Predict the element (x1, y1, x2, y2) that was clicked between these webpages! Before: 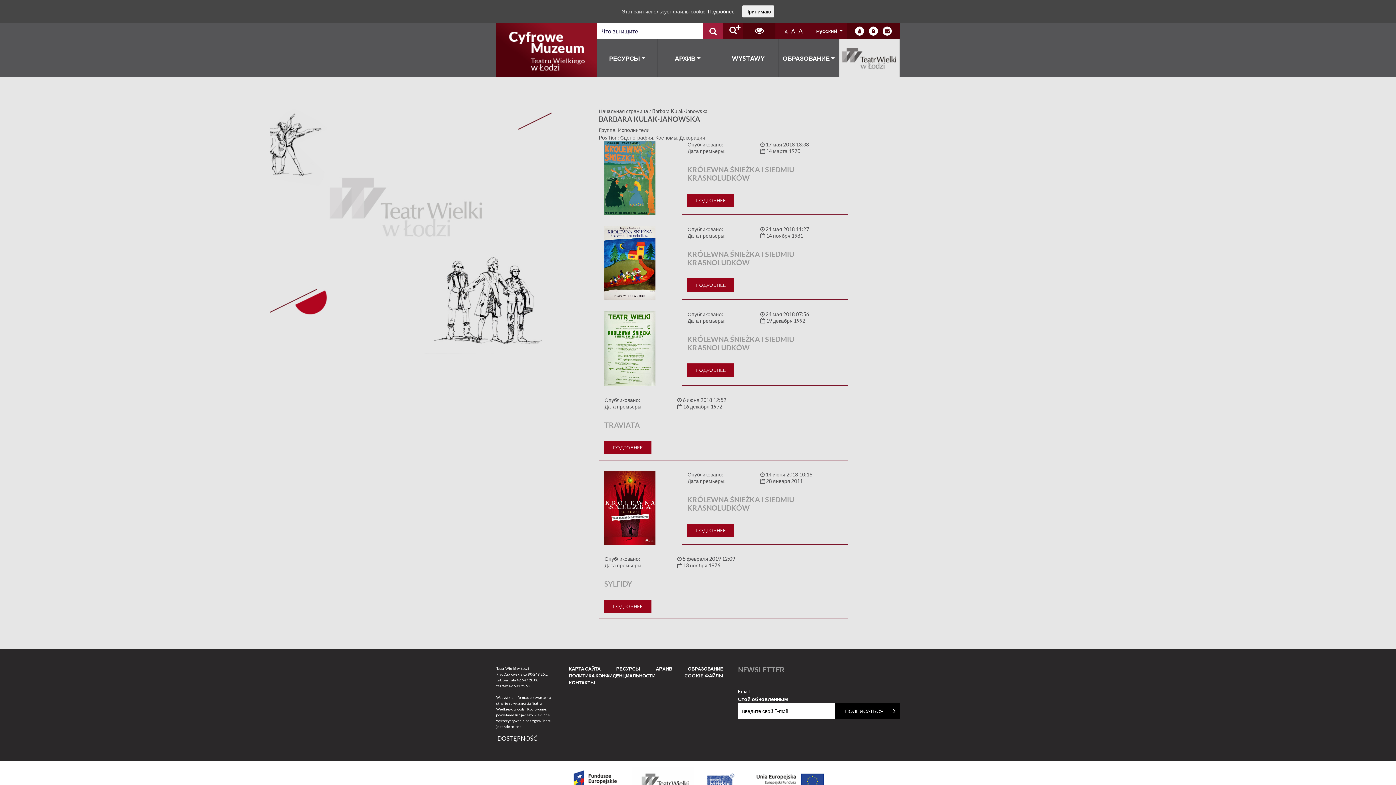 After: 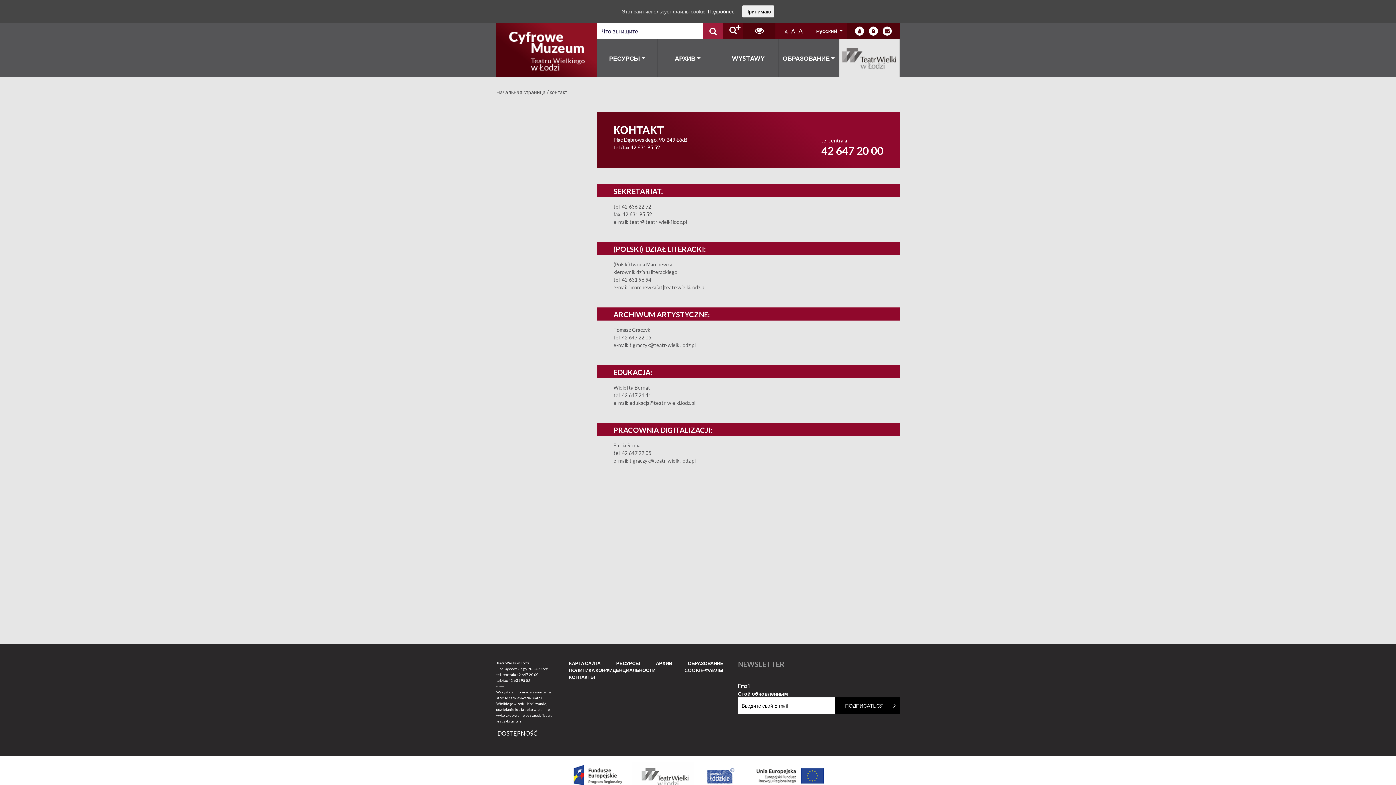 Action: bbox: (882, 26, 892, 35)